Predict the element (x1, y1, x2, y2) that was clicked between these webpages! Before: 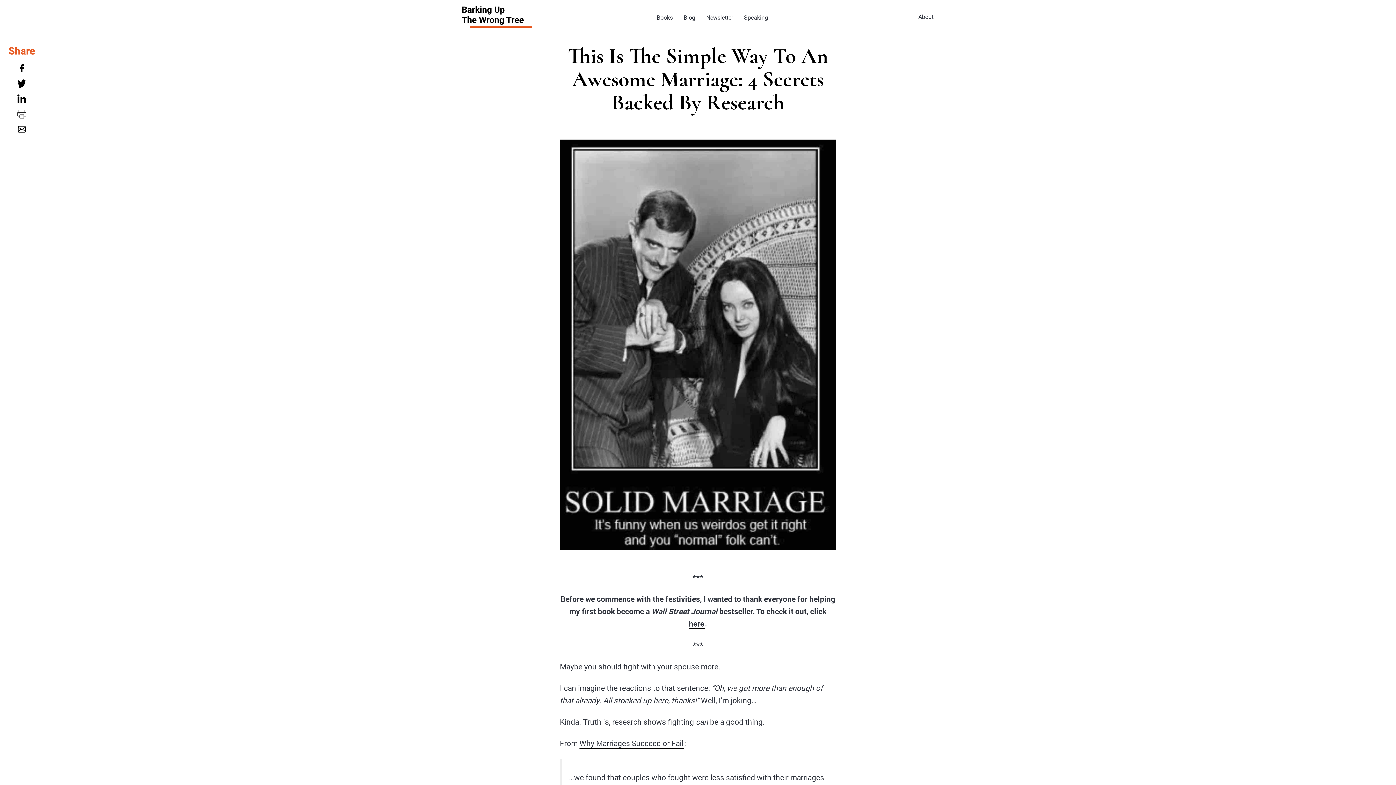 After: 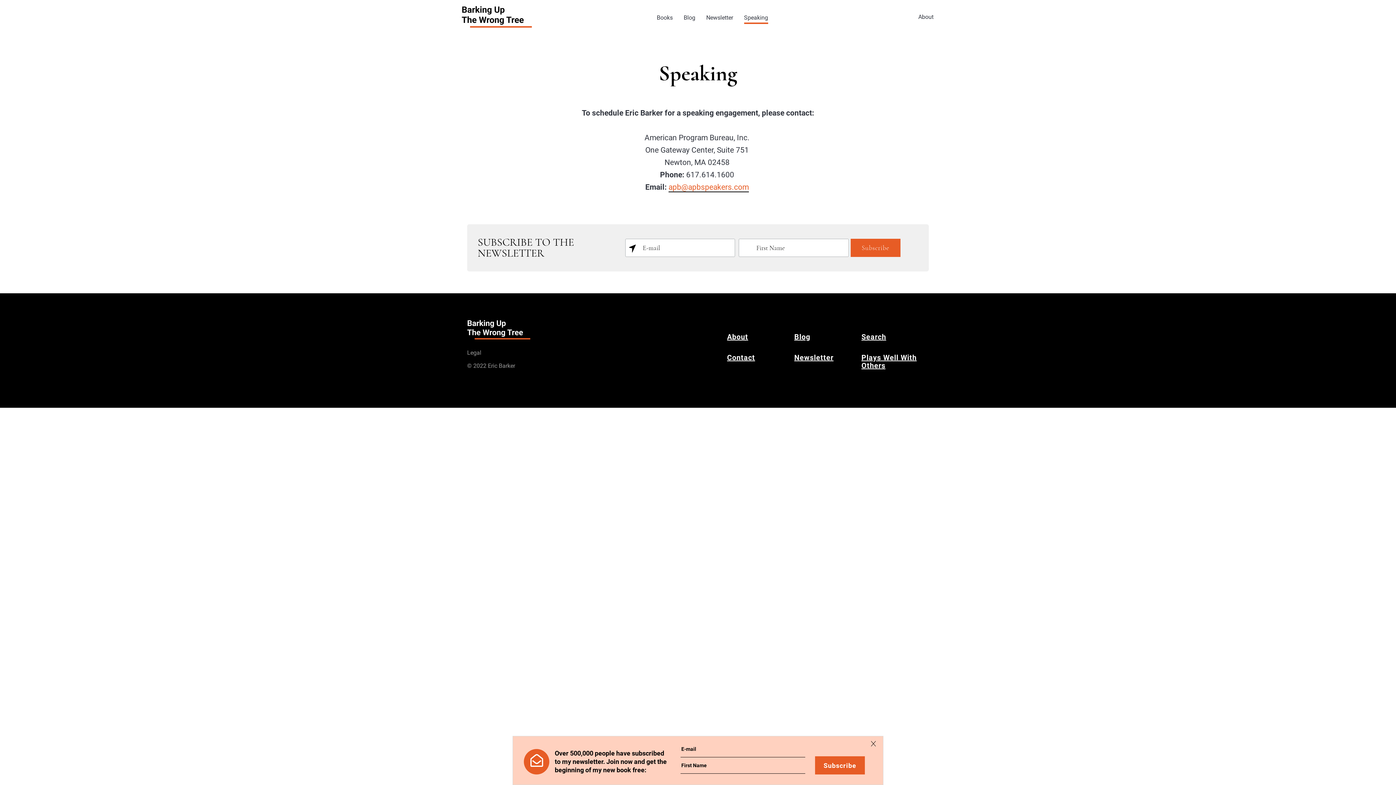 Action: bbox: (744, 14, 768, 21) label: Speaking